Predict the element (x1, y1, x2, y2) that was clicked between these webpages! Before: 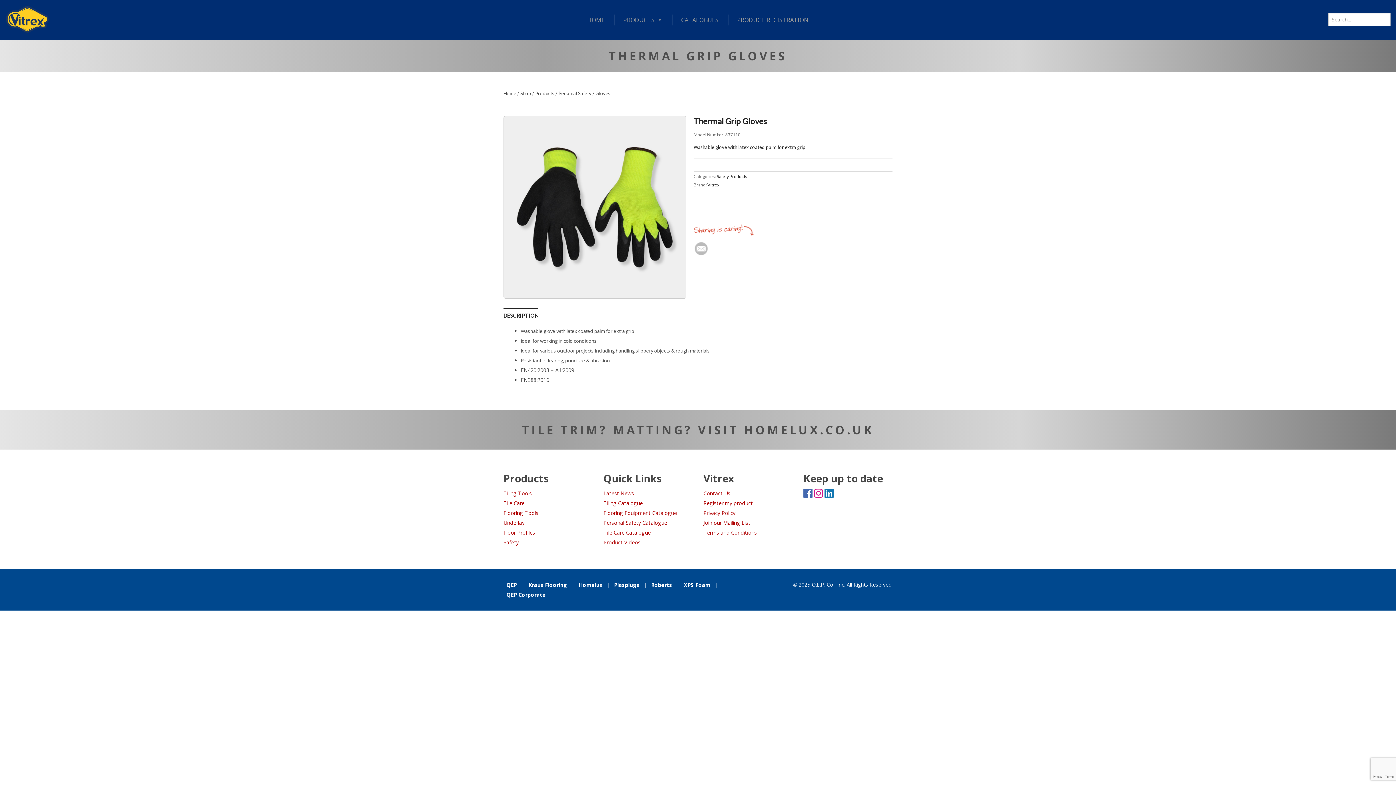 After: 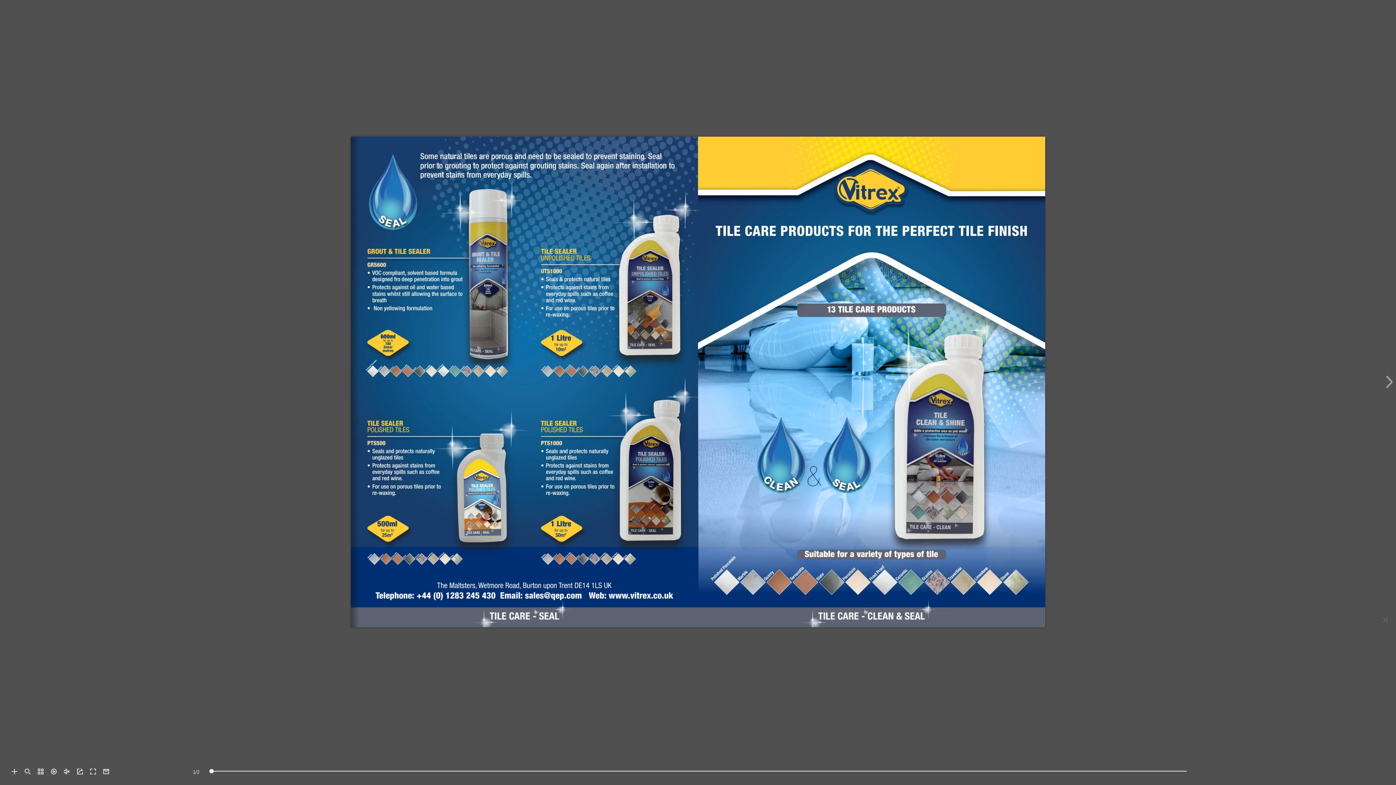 Action: label: Tile Care Catalogue bbox: (603, 529, 650, 536)